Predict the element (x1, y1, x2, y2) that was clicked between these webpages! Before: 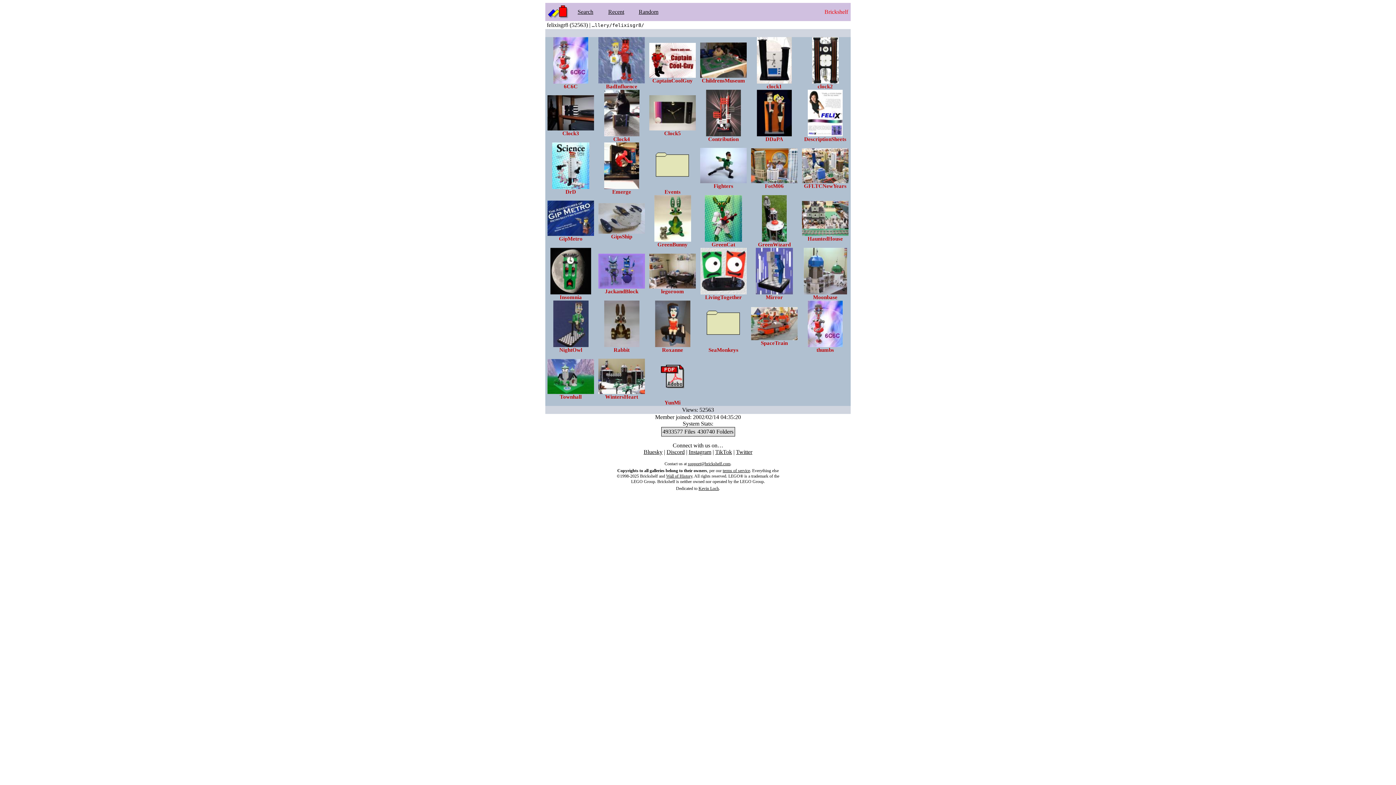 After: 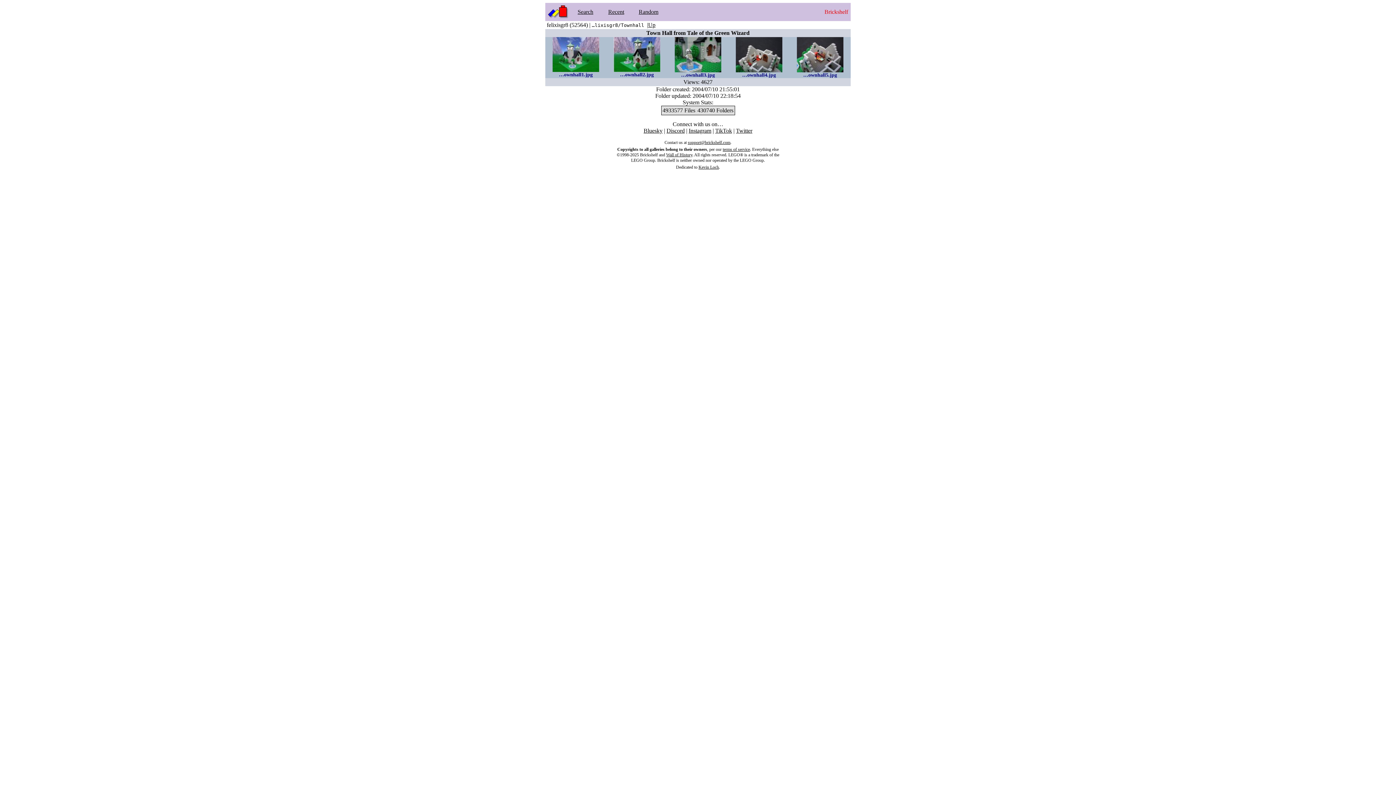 Action: bbox: (547, 389, 594, 395)